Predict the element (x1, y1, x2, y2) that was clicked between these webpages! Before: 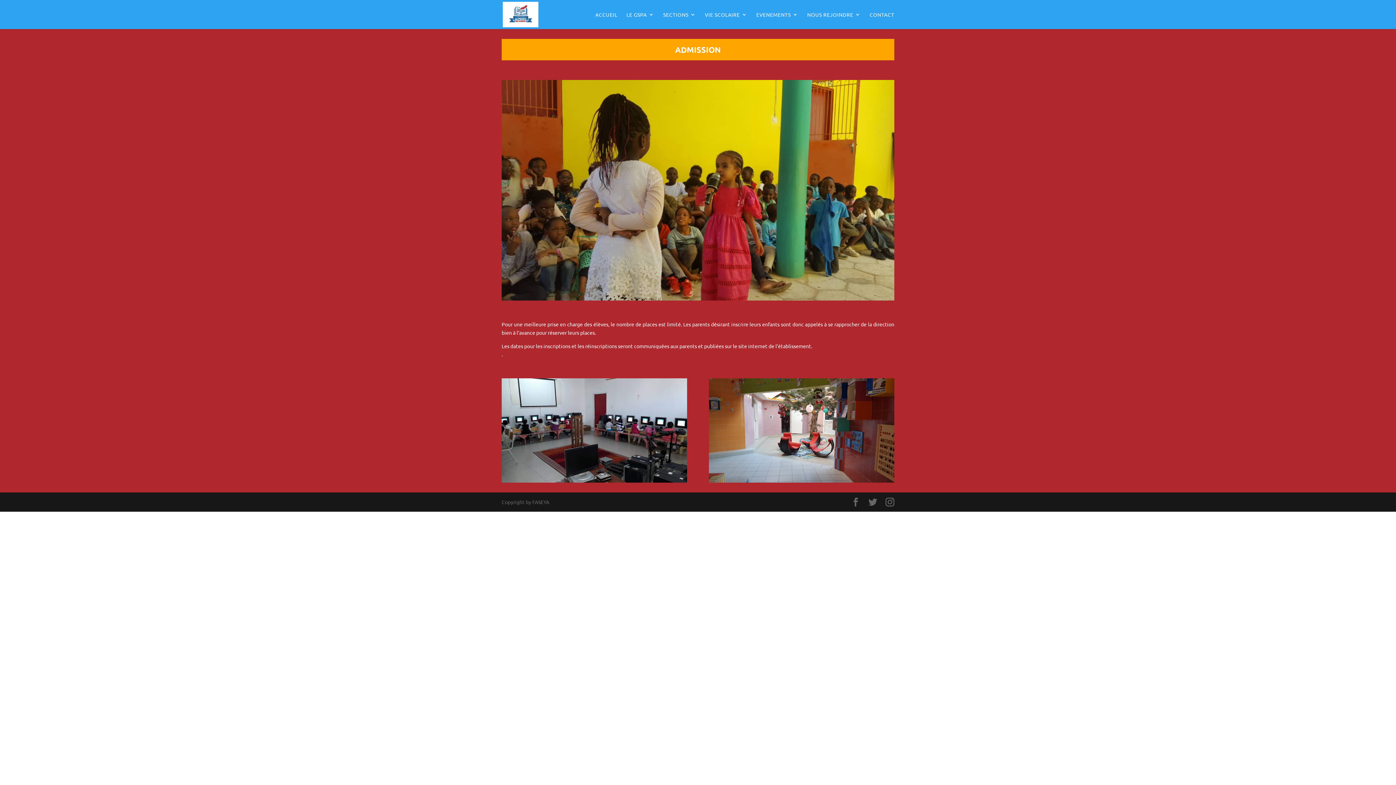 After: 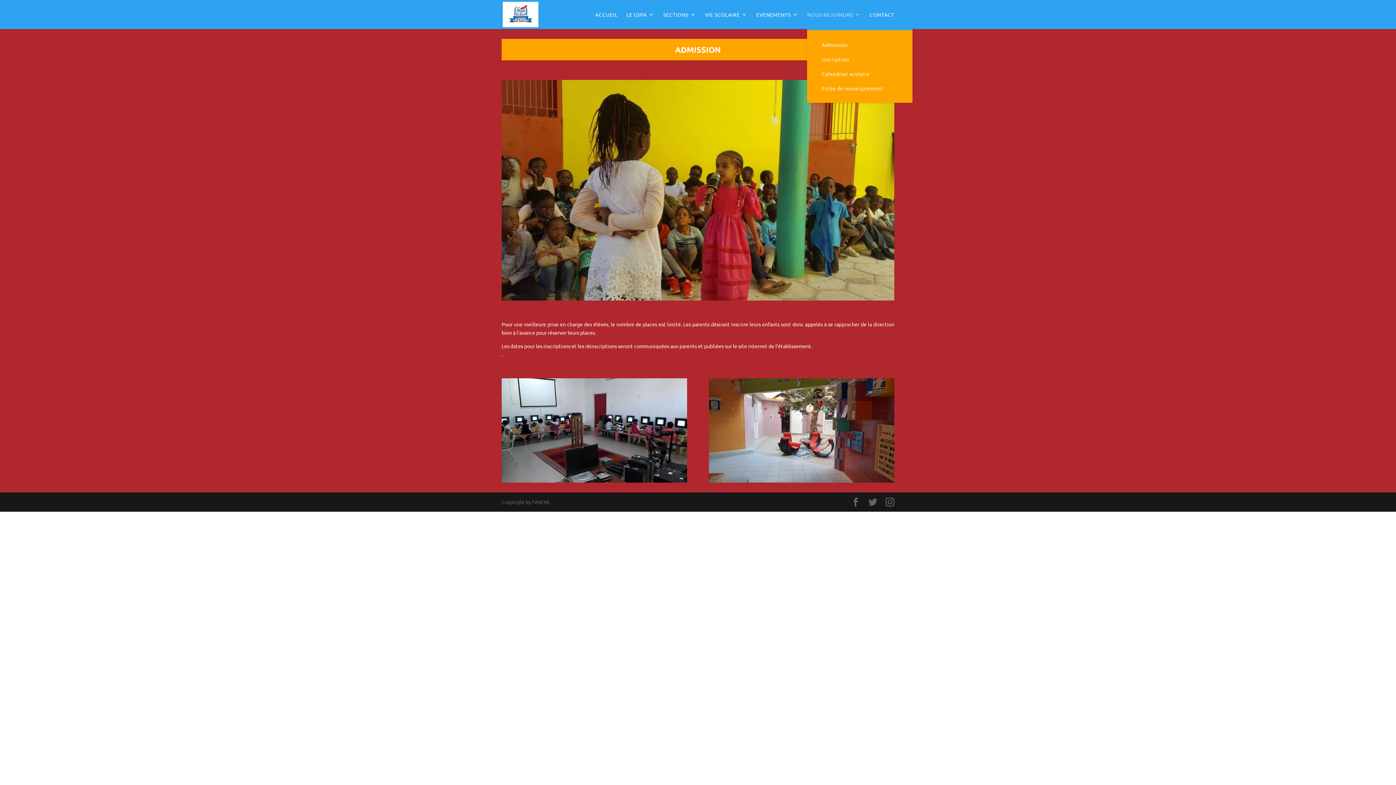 Action: bbox: (807, 12, 860, 29) label: NOUS REJOINDRE